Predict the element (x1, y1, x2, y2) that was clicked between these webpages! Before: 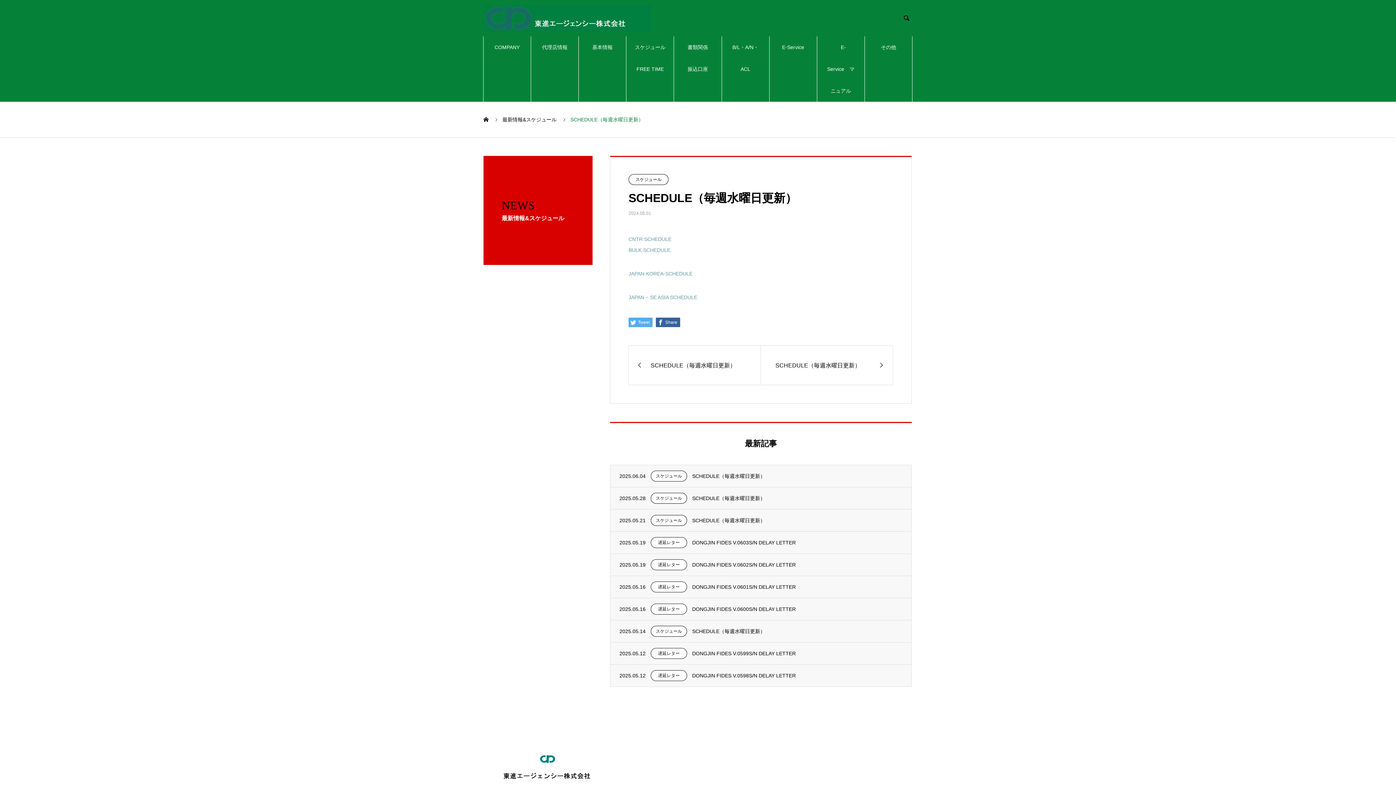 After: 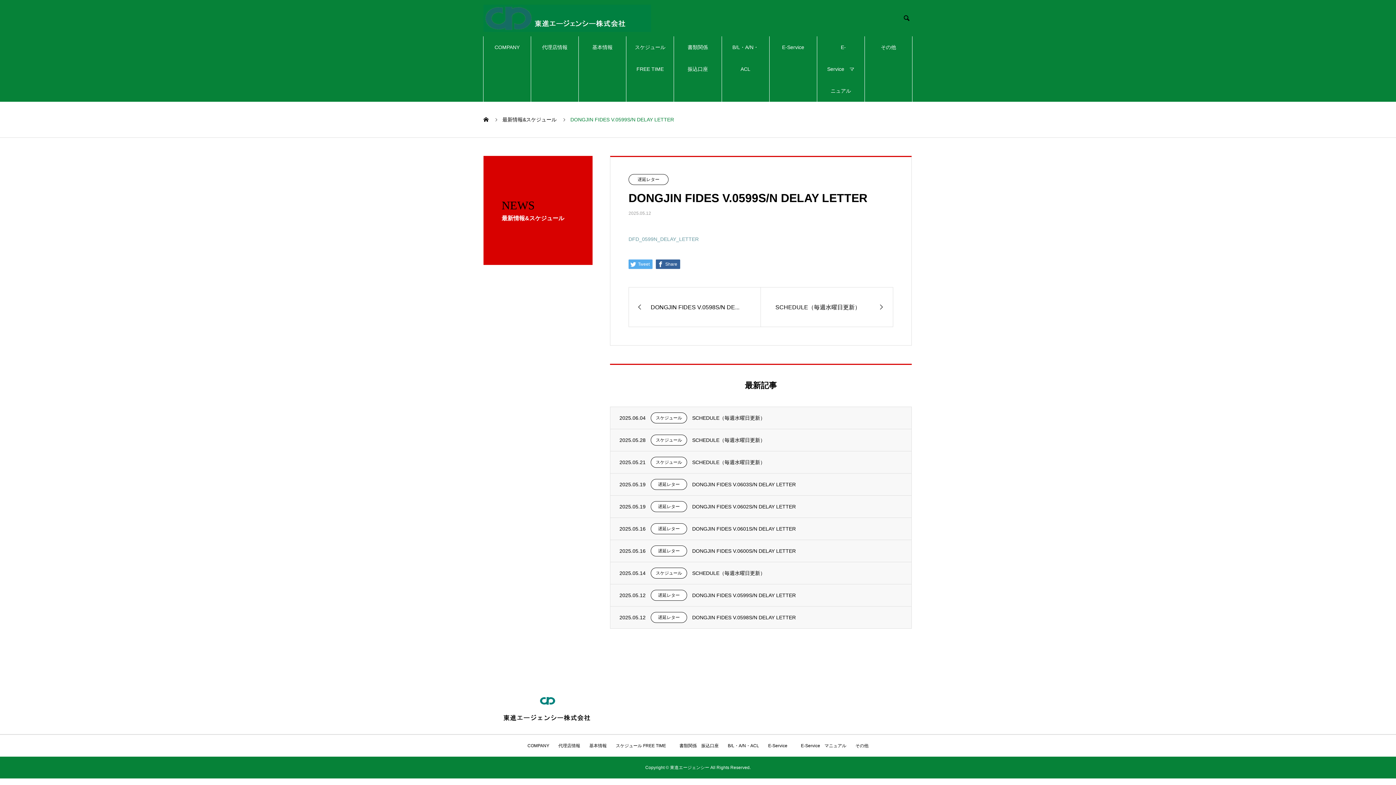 Action: bbox: (610, 642, 911, 664) label: 2025.05.12
遅延レター
DONGJIN FIDES V.0599S/N DELAY LETTER